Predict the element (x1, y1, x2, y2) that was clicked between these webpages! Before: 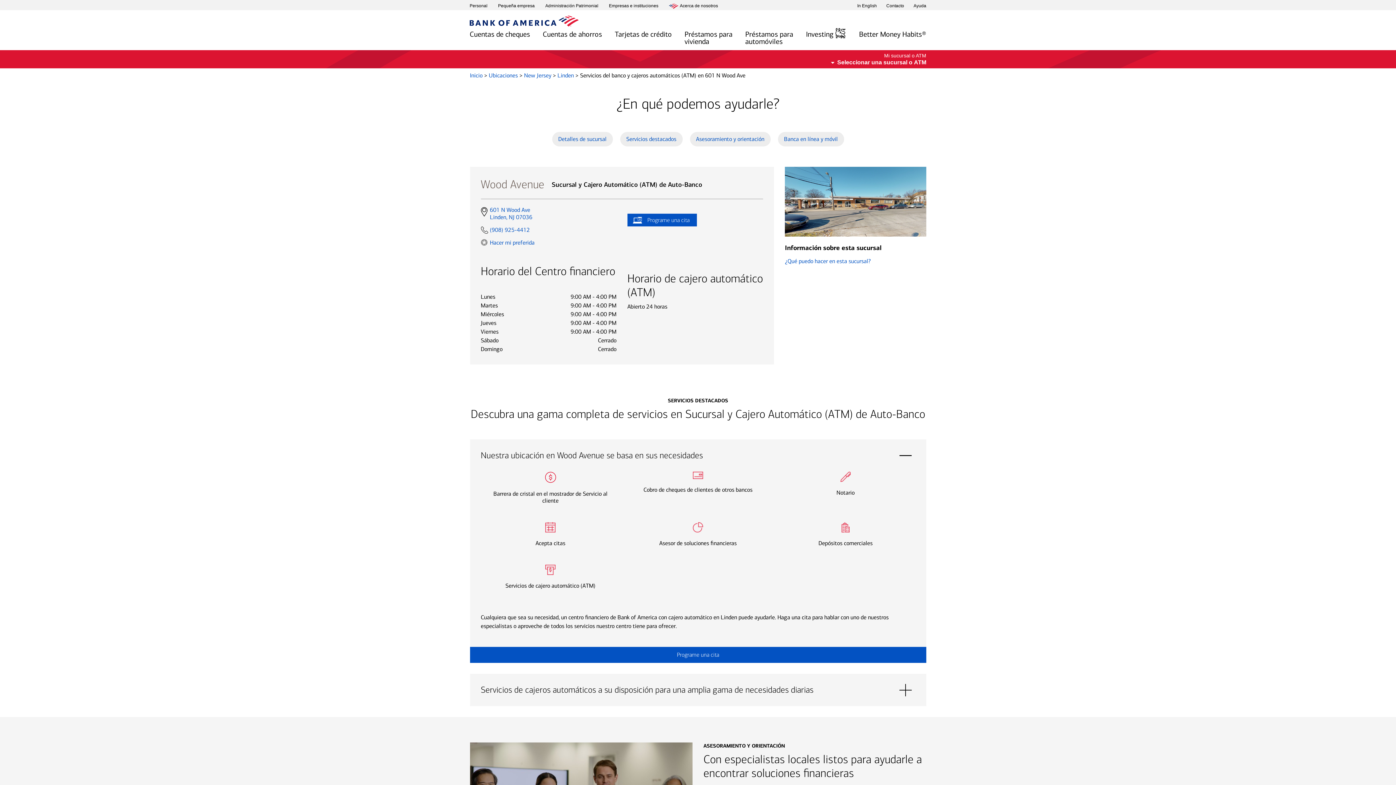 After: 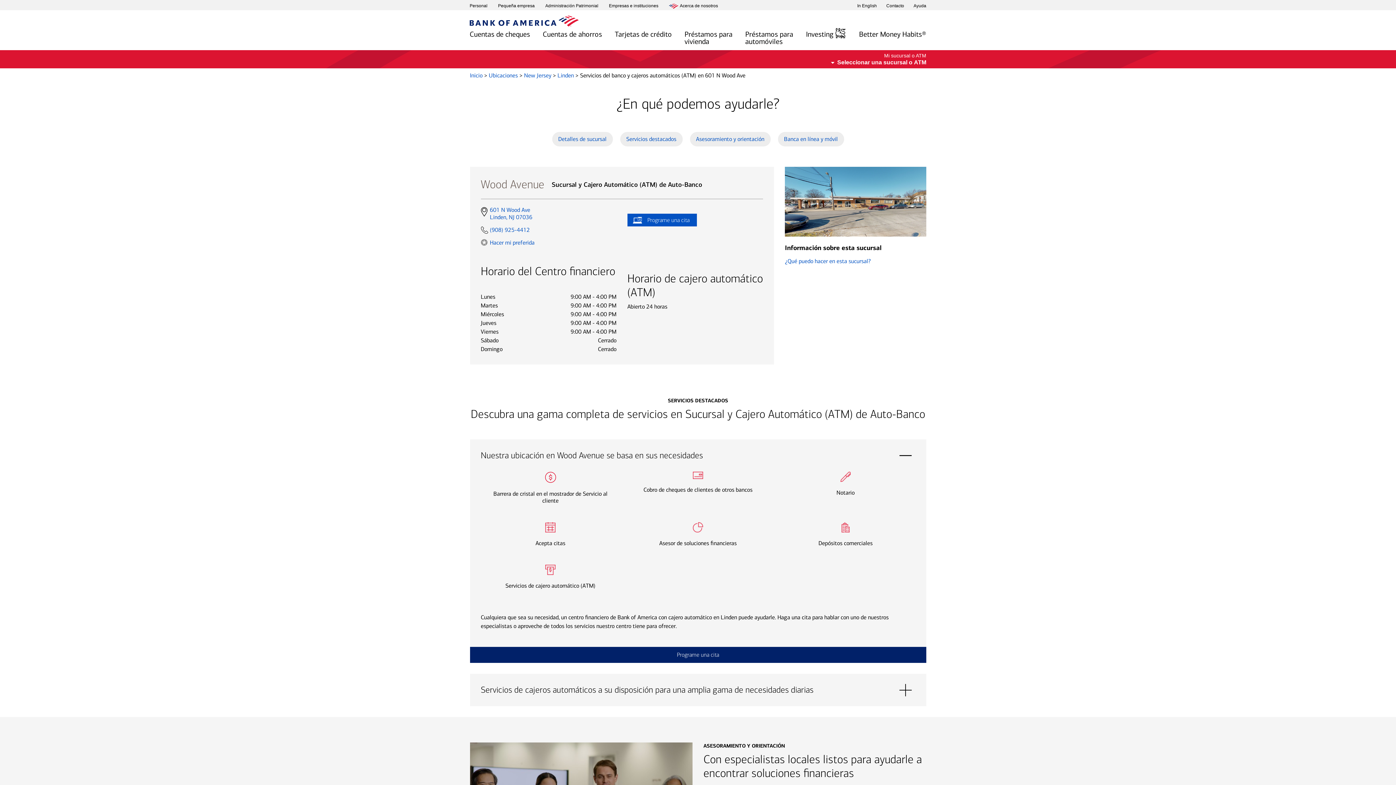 Action: label: Programe una cita
Page opens in a new window. bbox: (470, 647, 926, 663)